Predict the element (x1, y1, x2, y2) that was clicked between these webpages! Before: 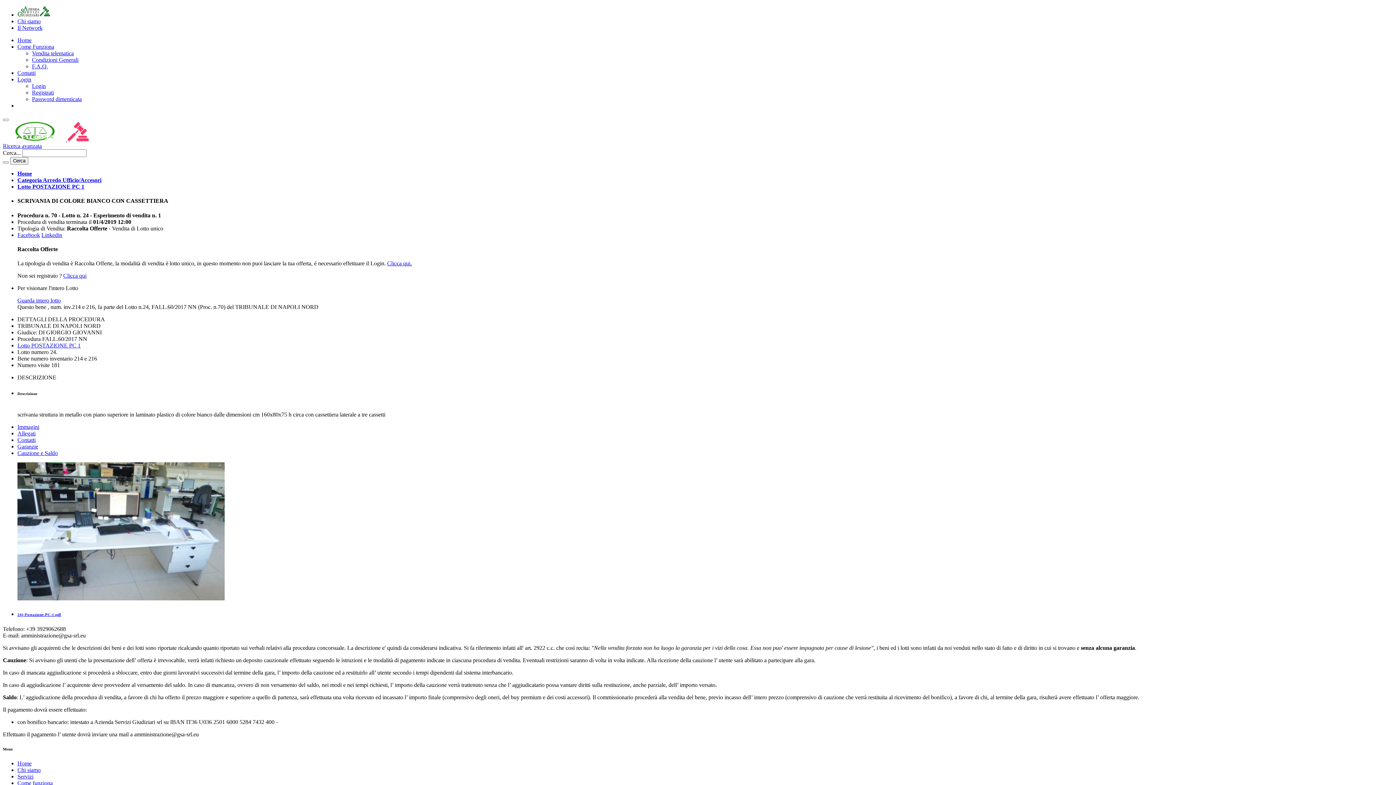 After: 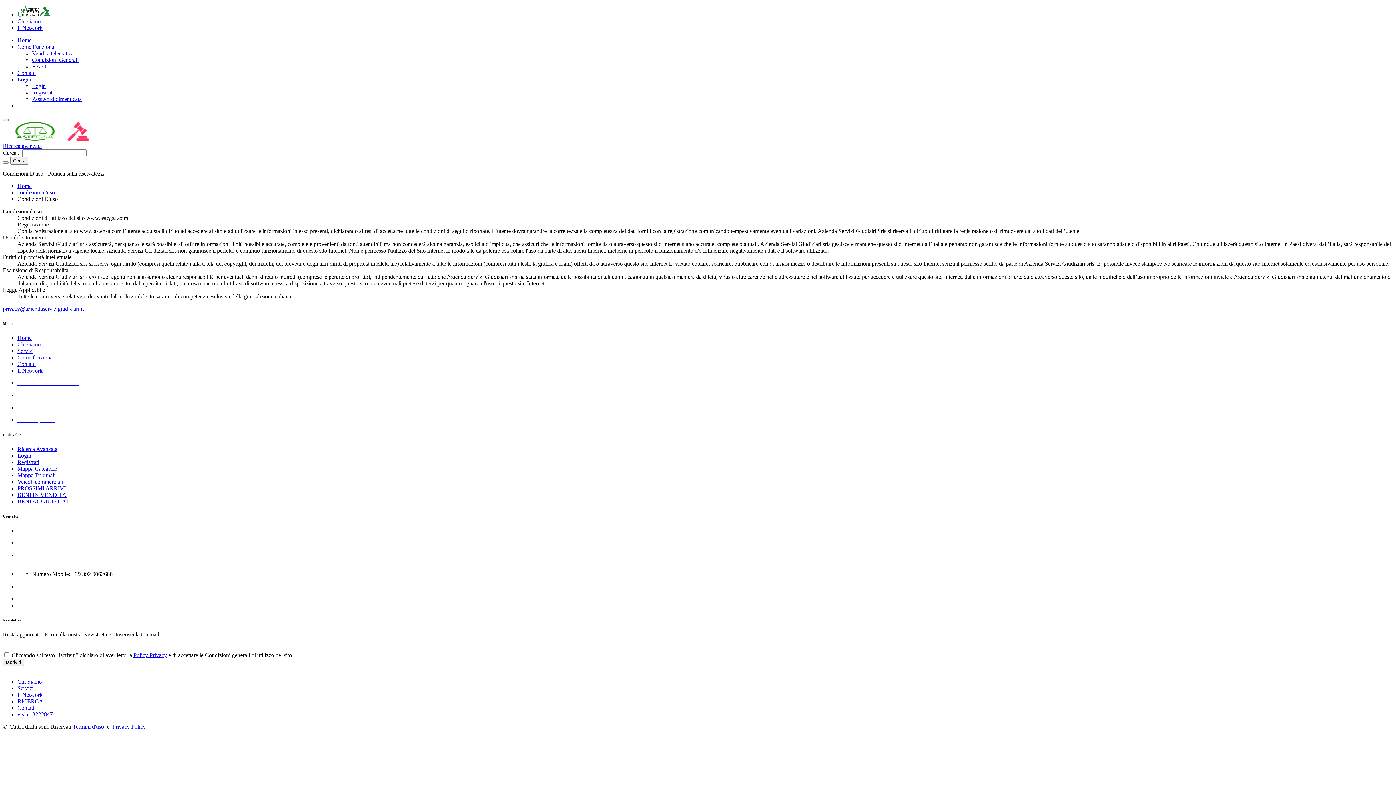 Action: bbox: (32, 56, 78, 62) label: Condizioni Generali